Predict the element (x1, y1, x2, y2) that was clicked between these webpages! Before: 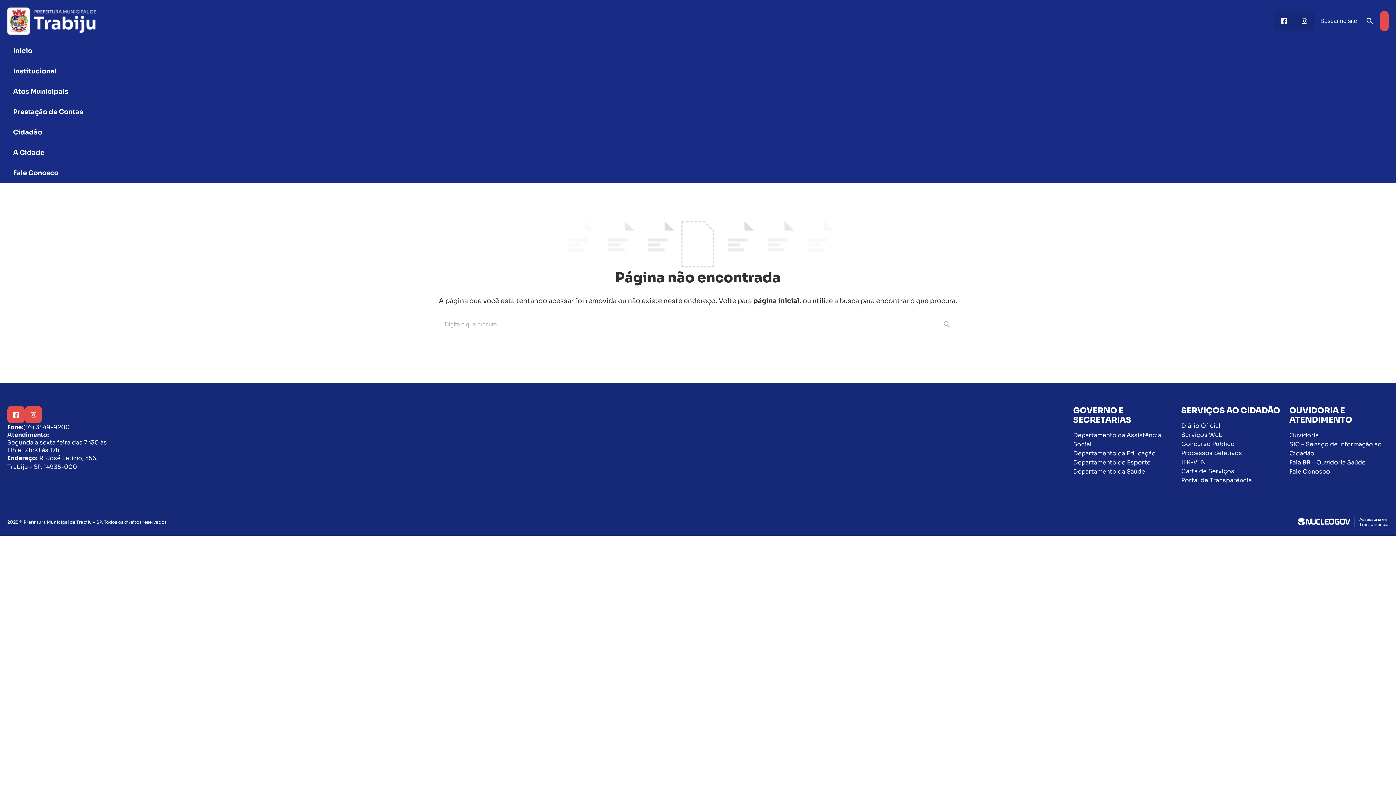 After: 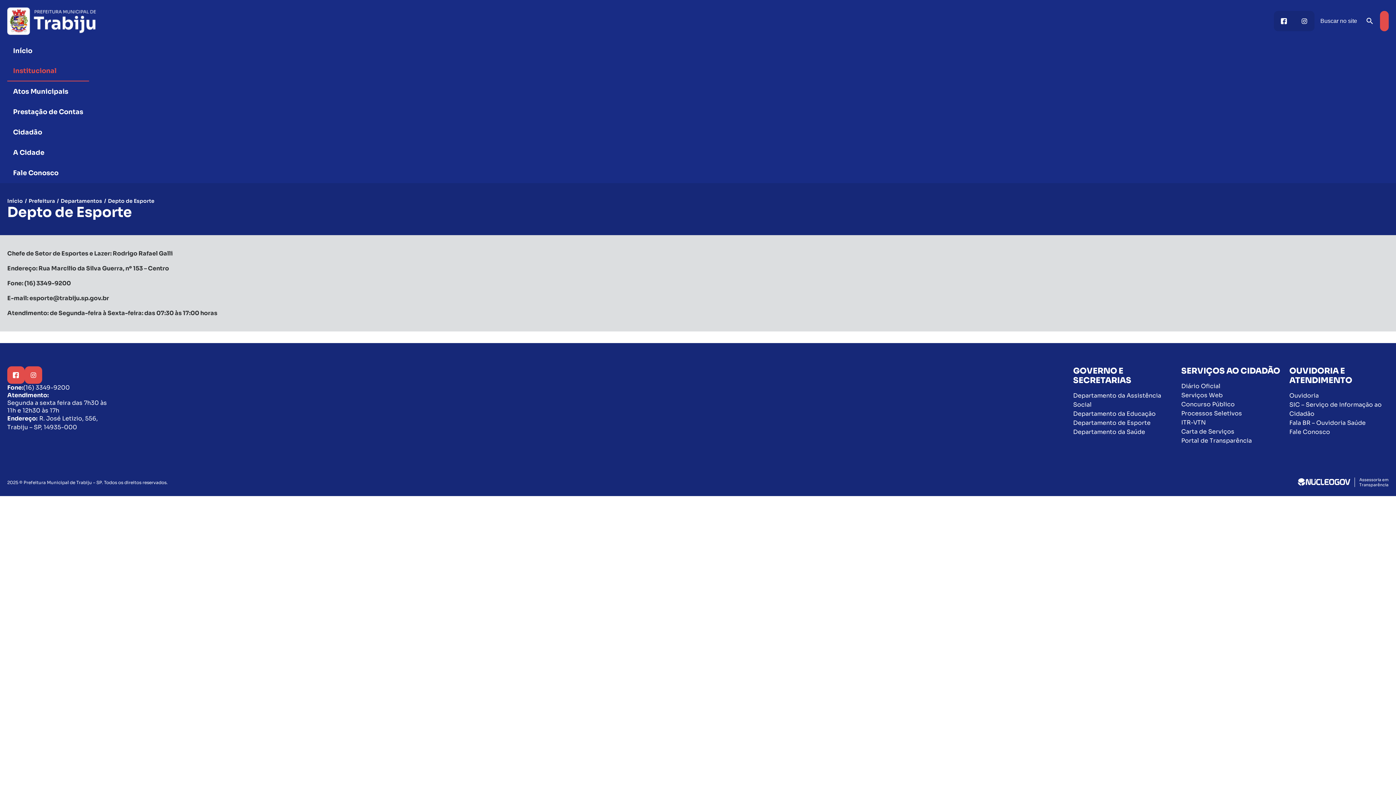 Action: bbox: (1073, 458, 1150, 466) label: Departamento de Esporte